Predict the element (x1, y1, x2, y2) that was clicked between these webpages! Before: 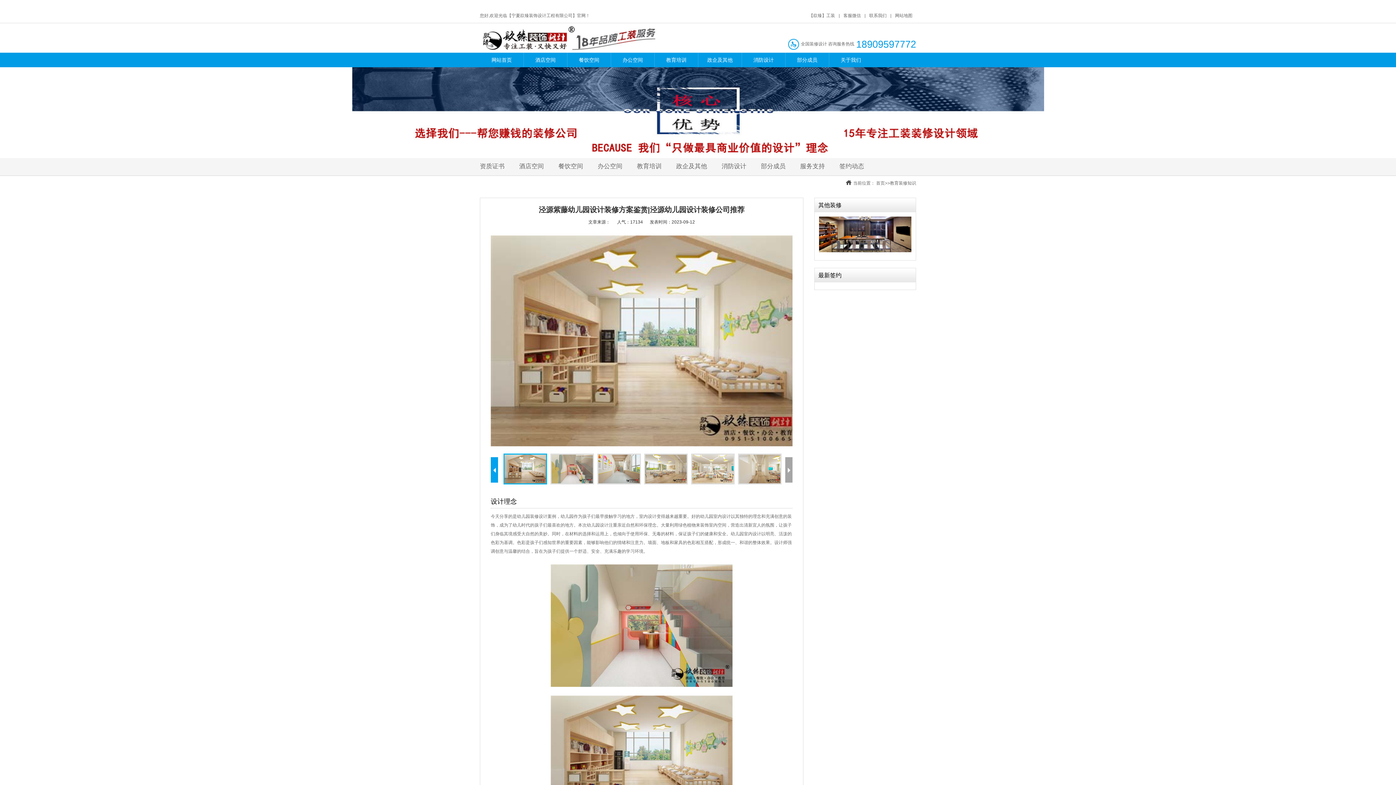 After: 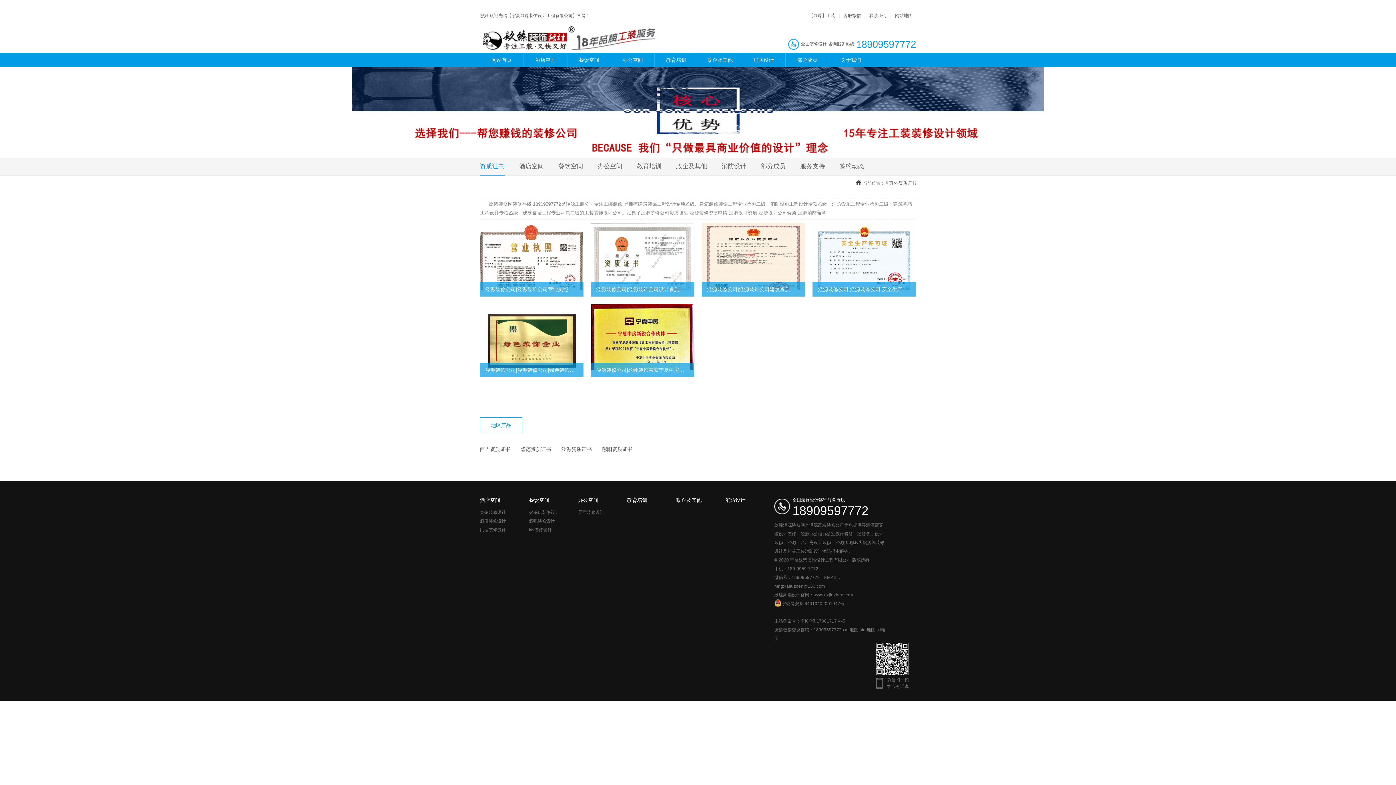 Action: label: 资质证书 bbox: (480, 158, 504, 174)